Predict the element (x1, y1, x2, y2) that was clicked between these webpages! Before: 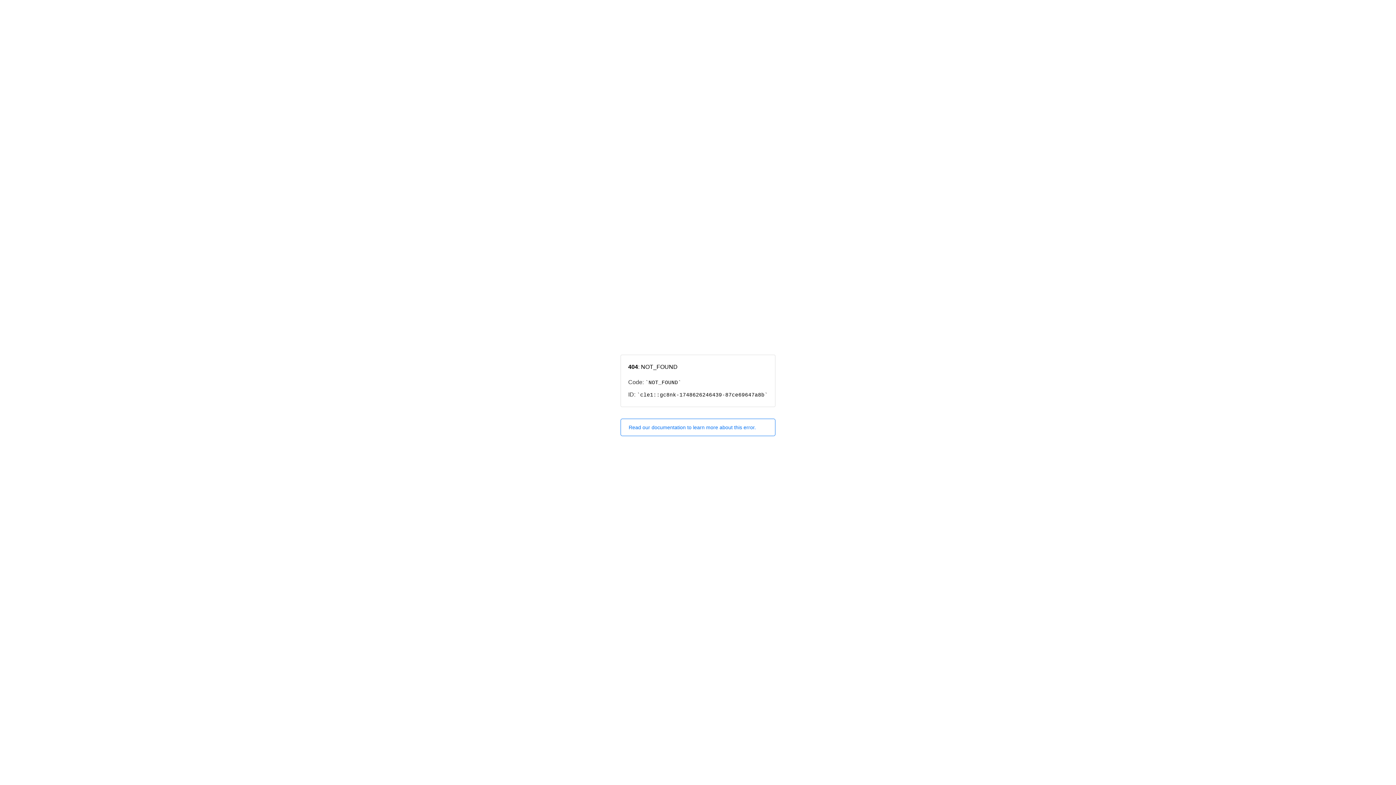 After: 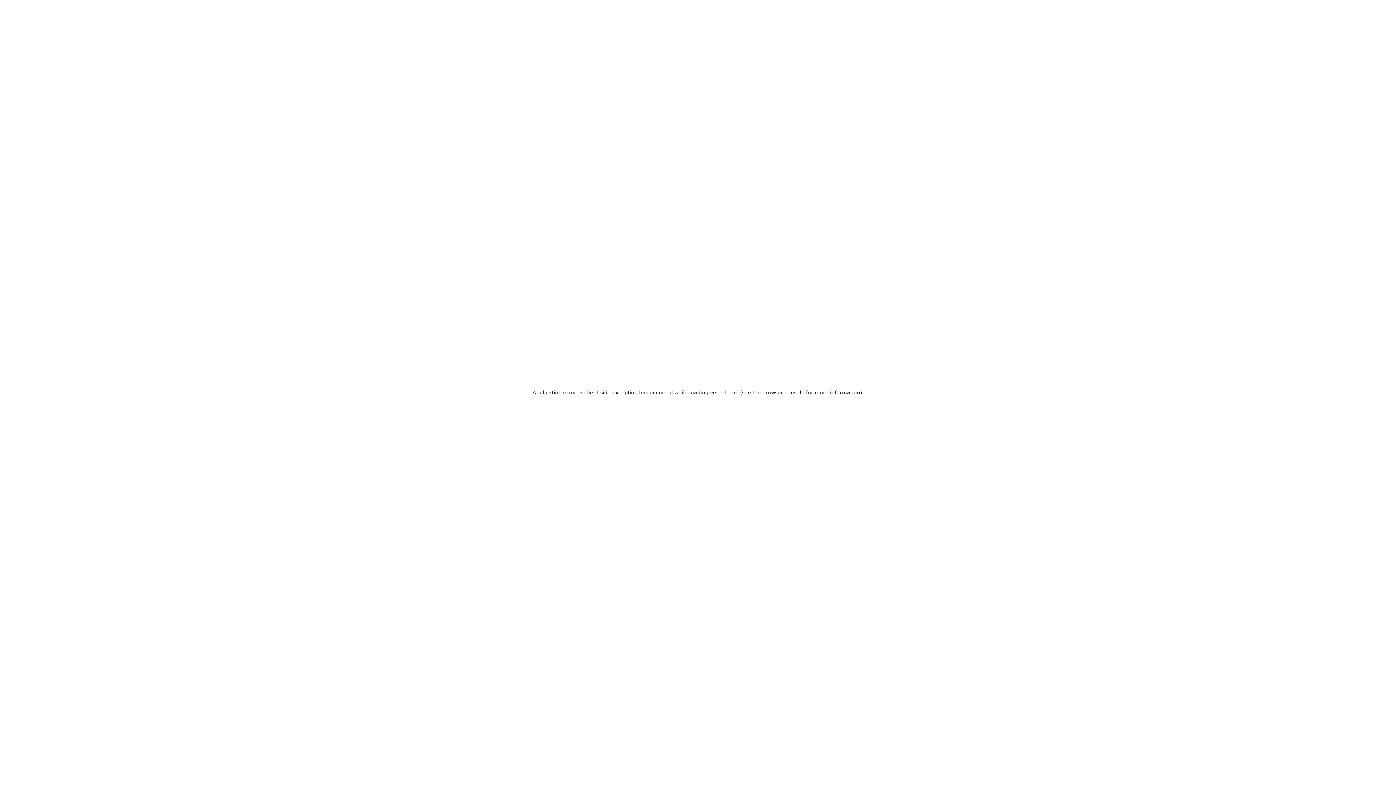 Action: bbox: (620, 418, 775, 436) label: Read our documentation to learn more about this error.